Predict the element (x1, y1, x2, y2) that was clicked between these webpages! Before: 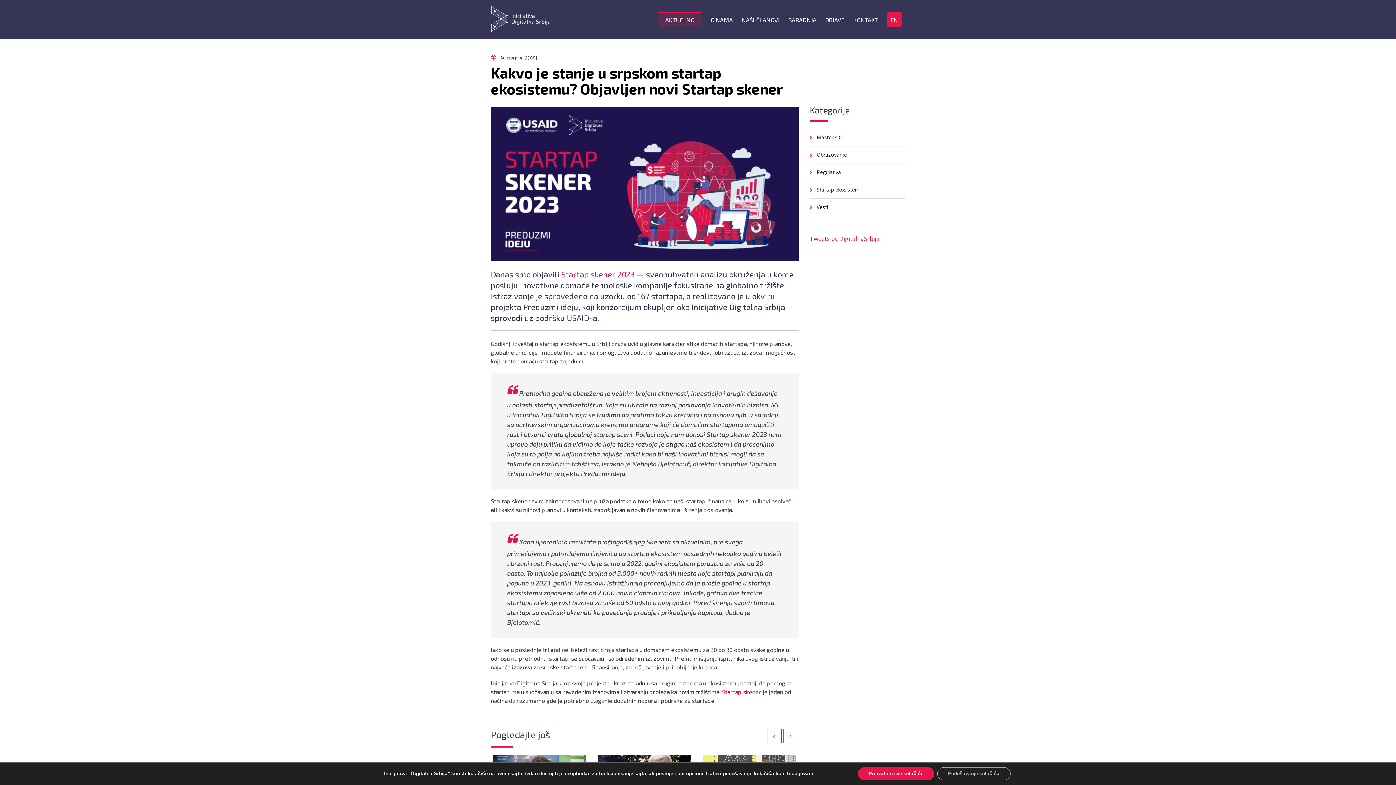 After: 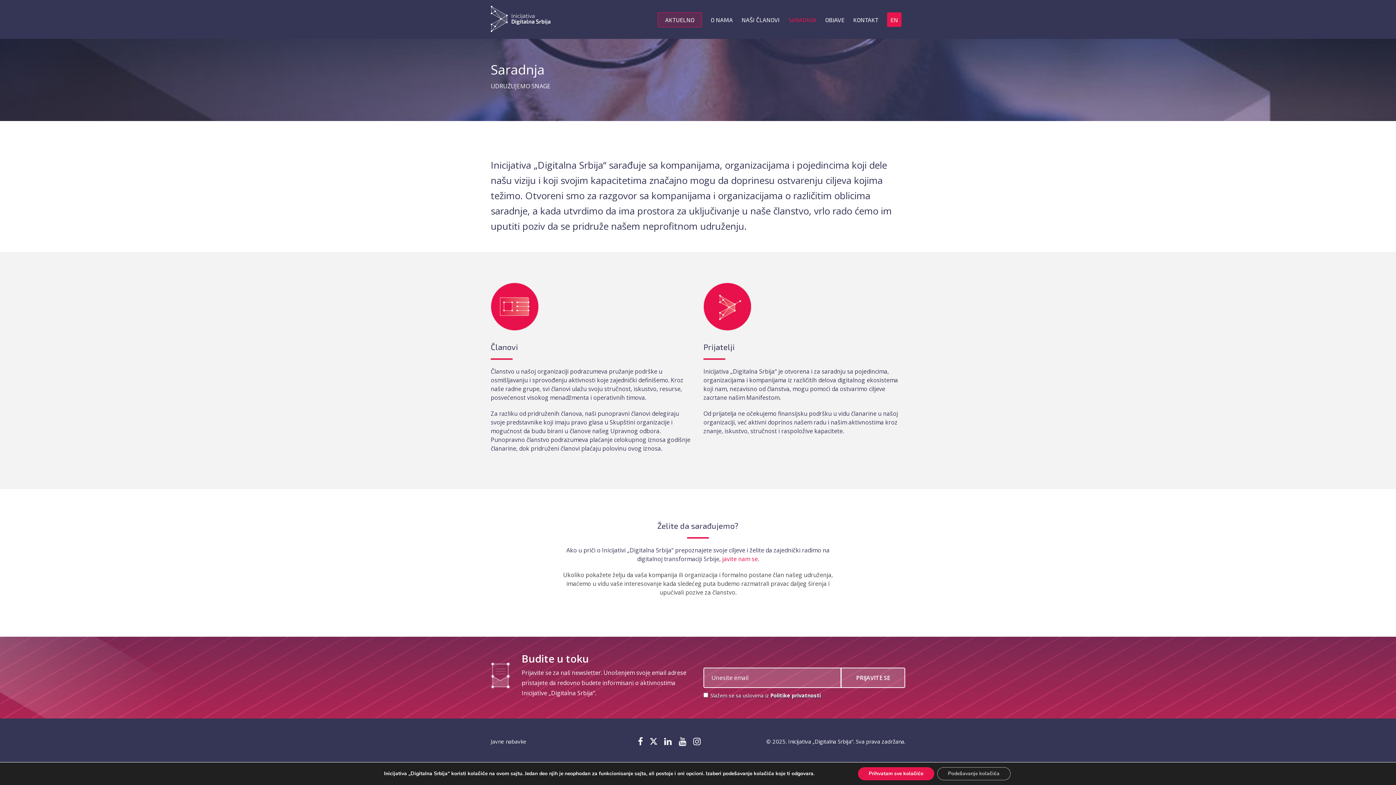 Action: label: SARADNJA bbox: (785, 5, 820, 36)